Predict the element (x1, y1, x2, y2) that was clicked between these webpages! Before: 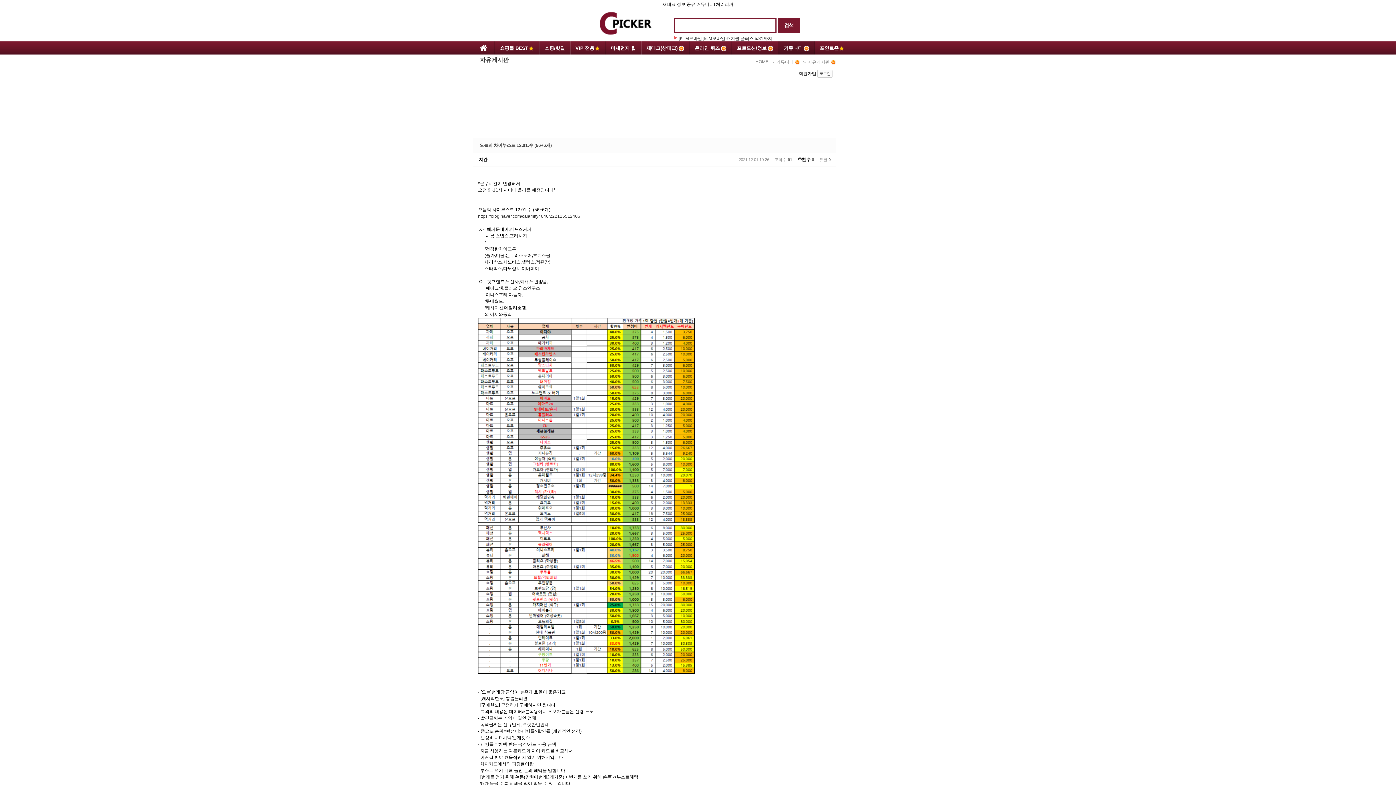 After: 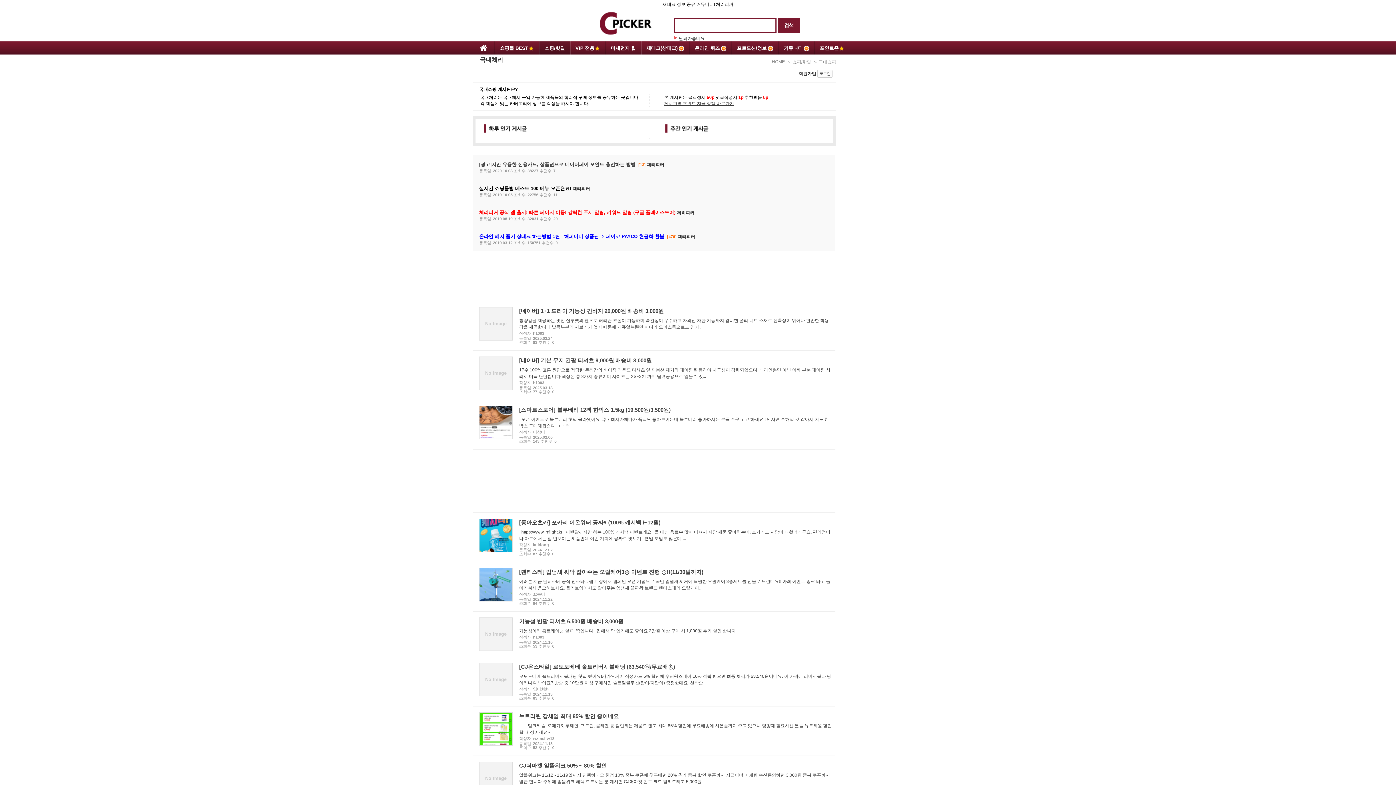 Action: bbox: (539, 41, 570, 54) label: 쇼핑/핫딜